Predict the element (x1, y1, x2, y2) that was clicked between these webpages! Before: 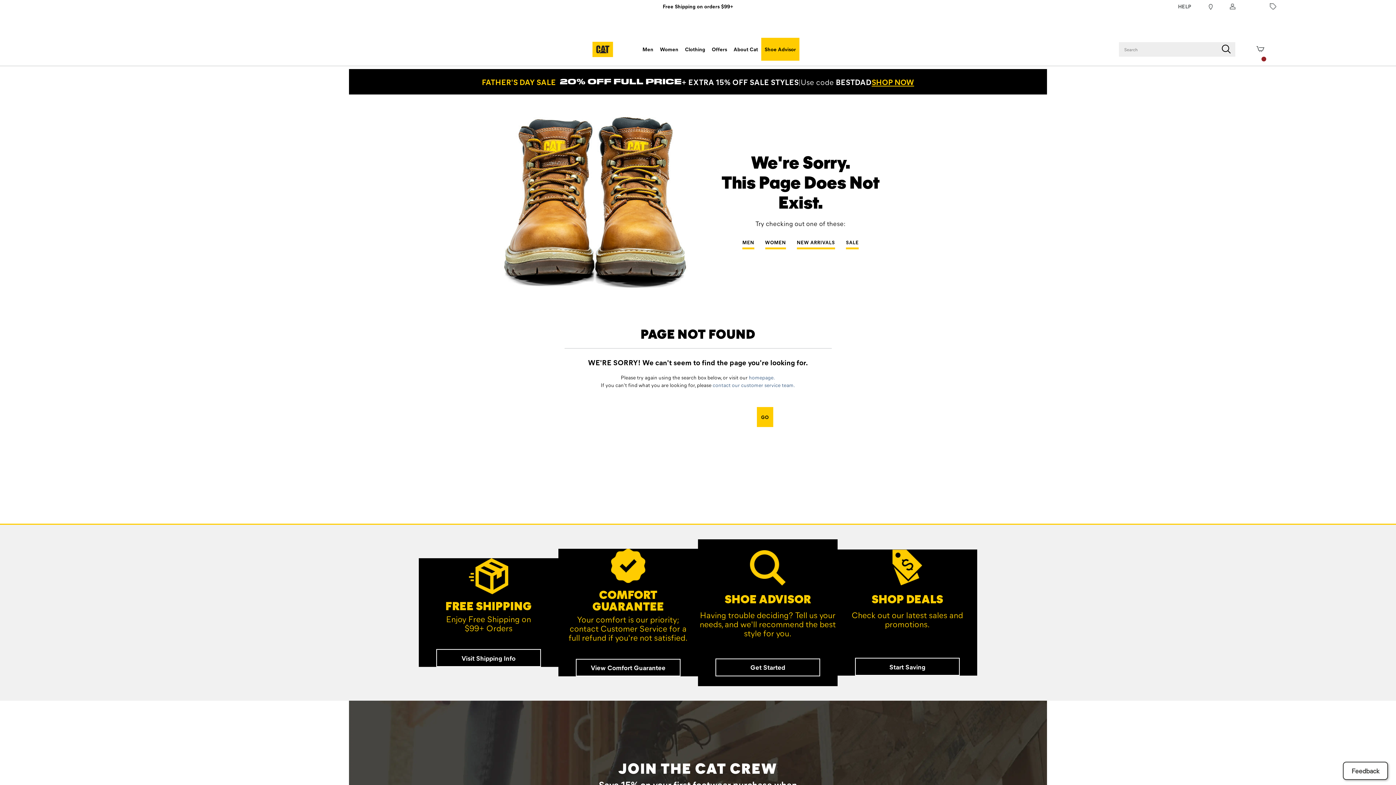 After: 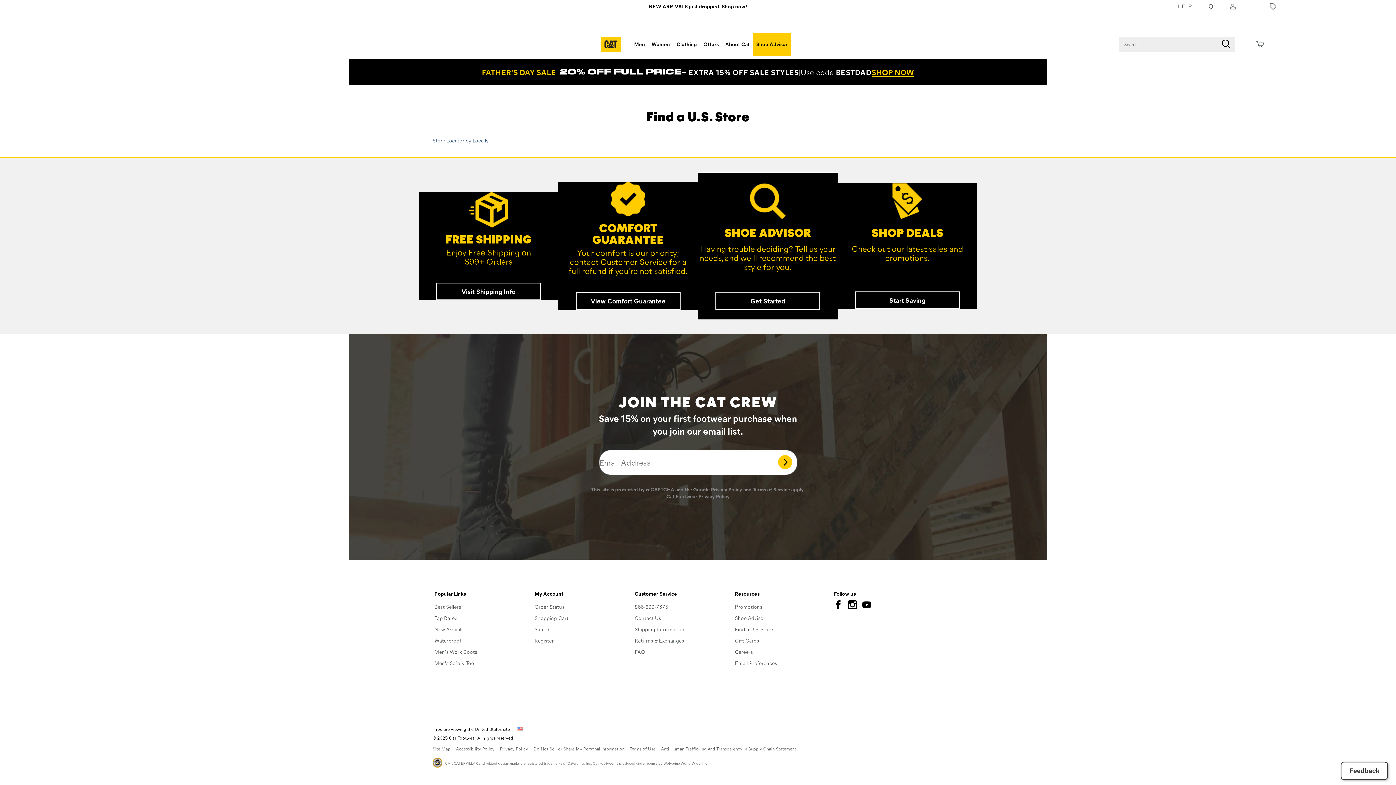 Action: bbox: (1208, 3, 1213, 9)